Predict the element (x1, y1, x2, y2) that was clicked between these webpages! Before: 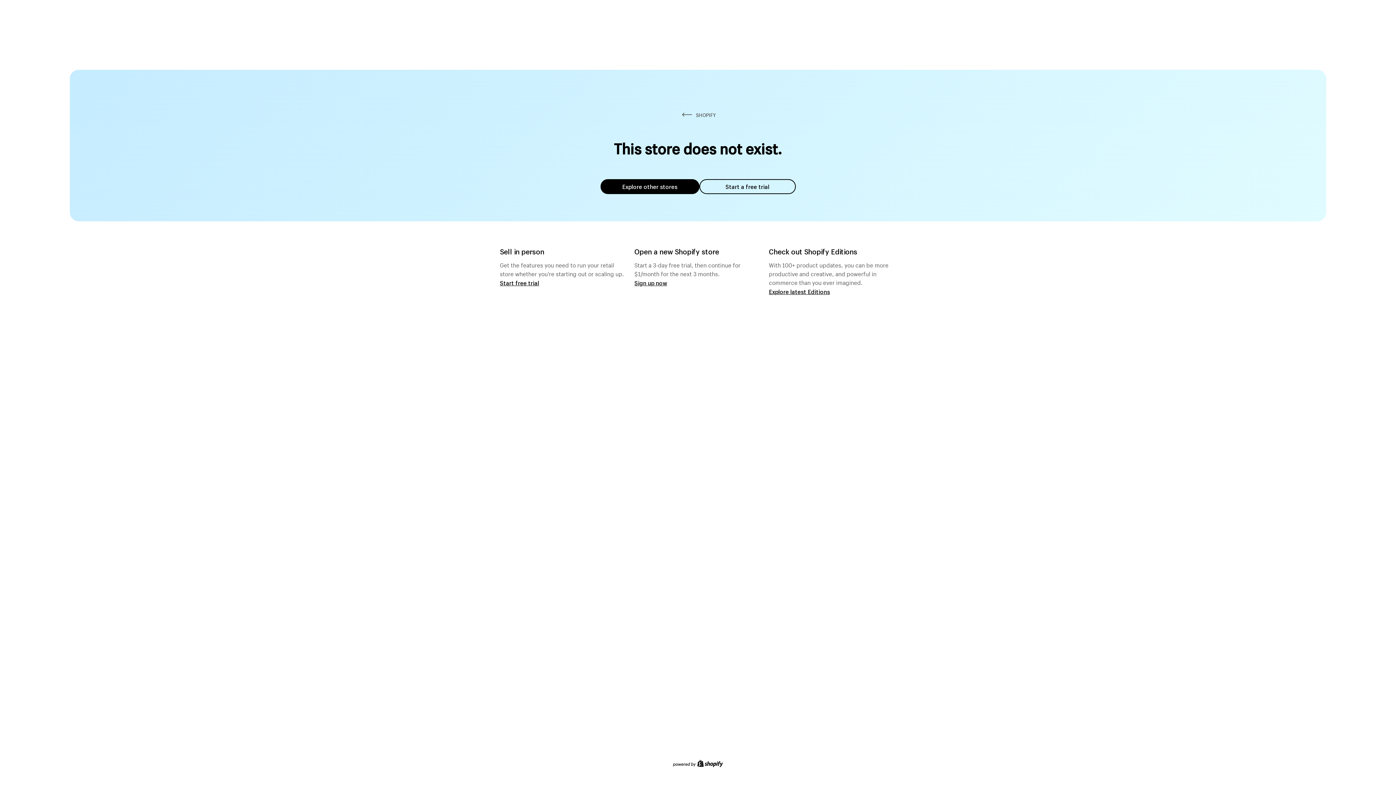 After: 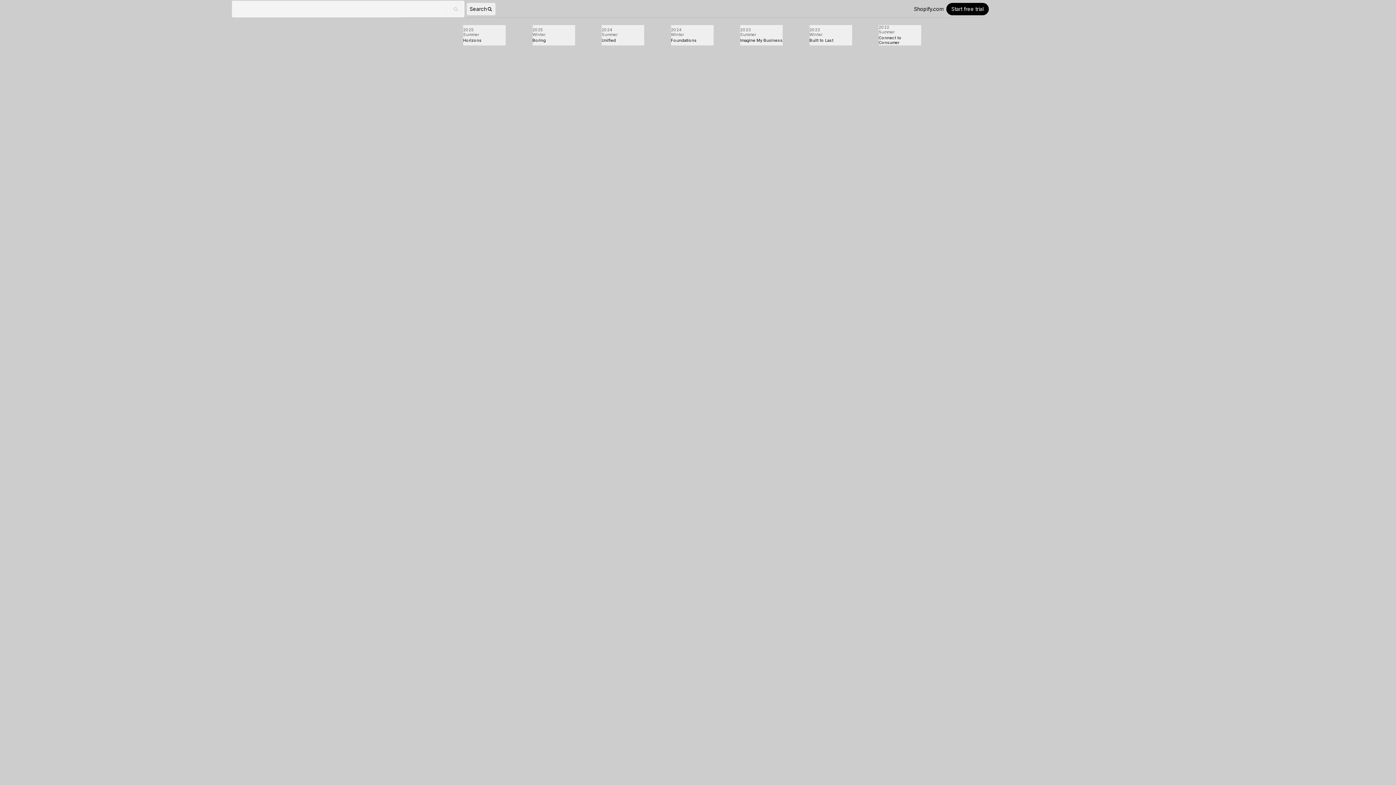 Action: label: Explore latest Editions bbox: (769, 287, 830, 295)